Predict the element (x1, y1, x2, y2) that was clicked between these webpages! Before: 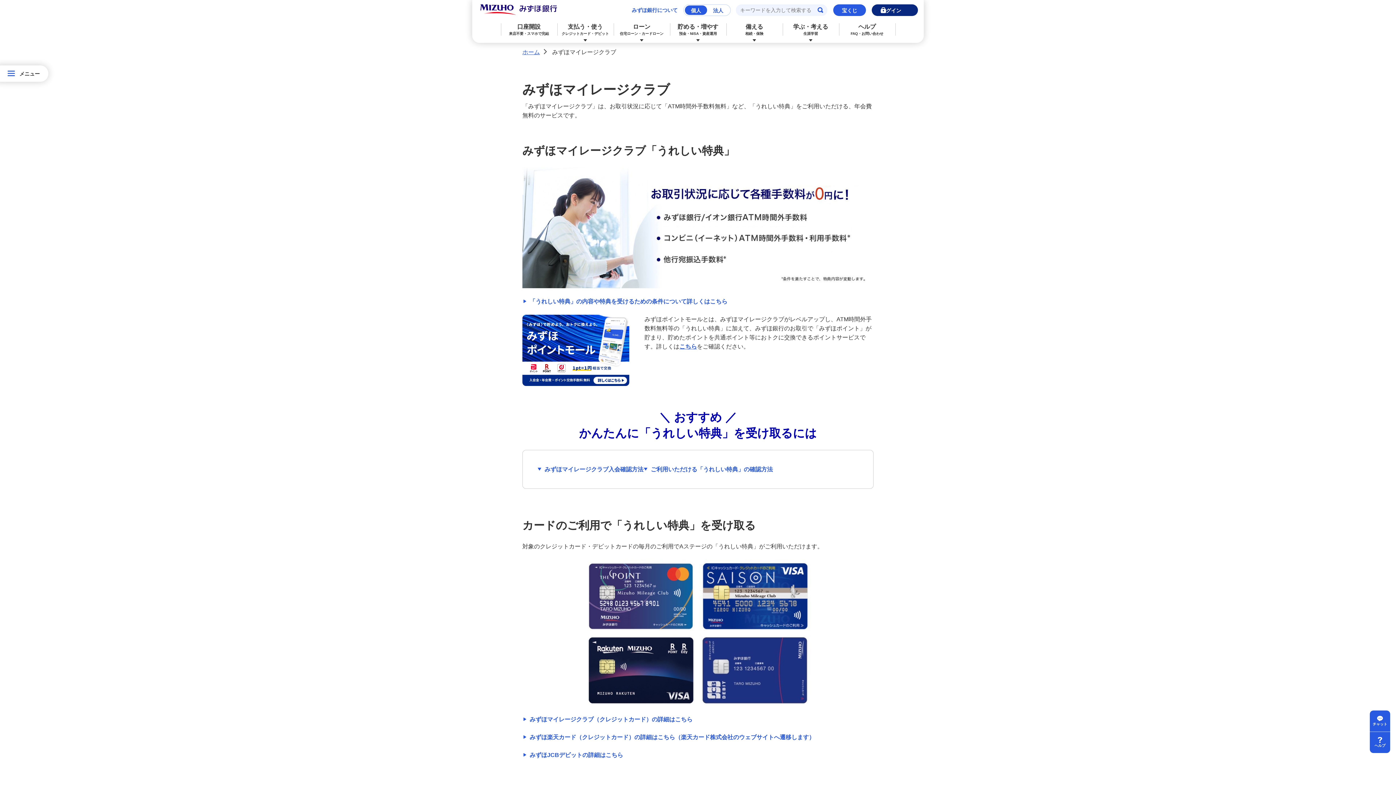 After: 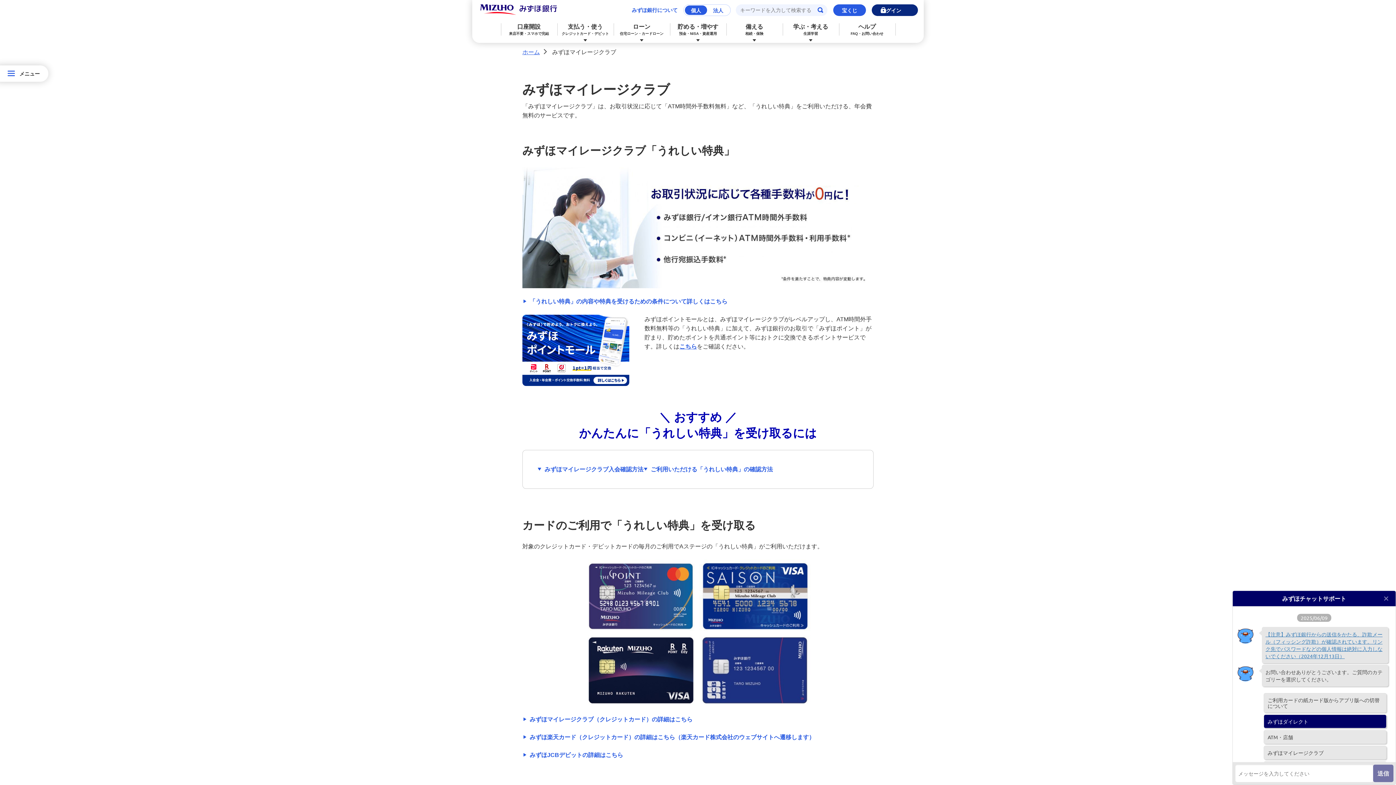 Action: label: チャット bbox: (1373, 712, 1387, 730)